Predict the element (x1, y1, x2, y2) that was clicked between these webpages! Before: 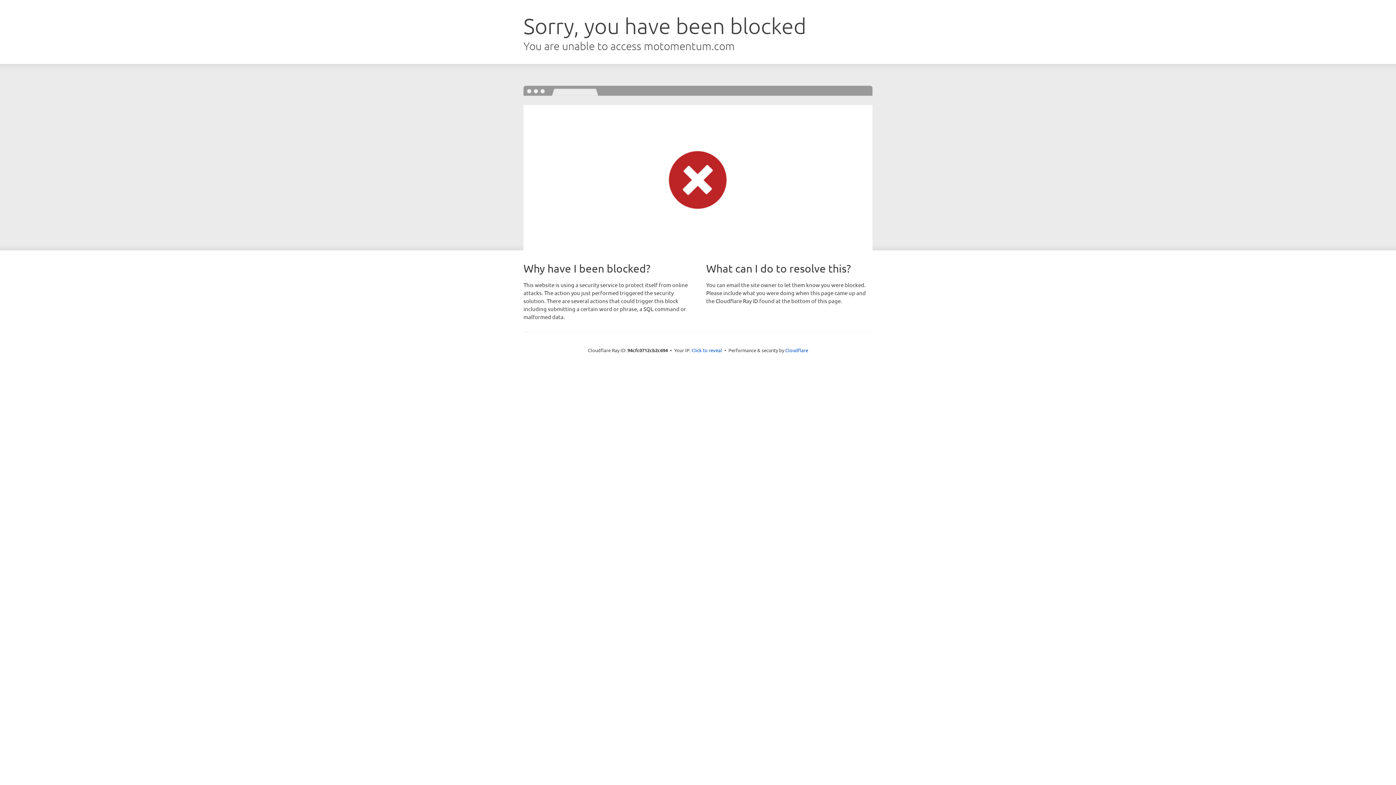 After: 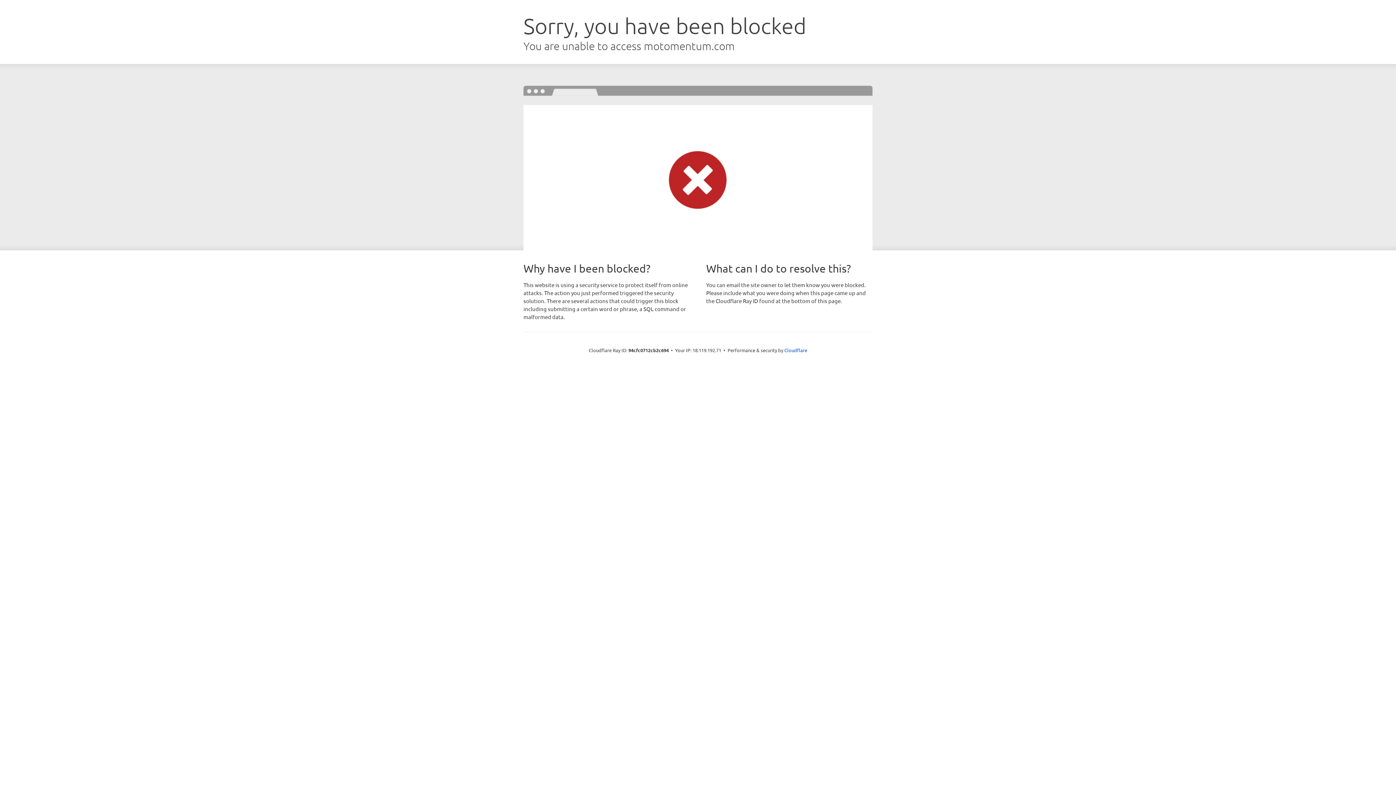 Action: label: Click to reveal bbox: (691, 346, 722, 353)